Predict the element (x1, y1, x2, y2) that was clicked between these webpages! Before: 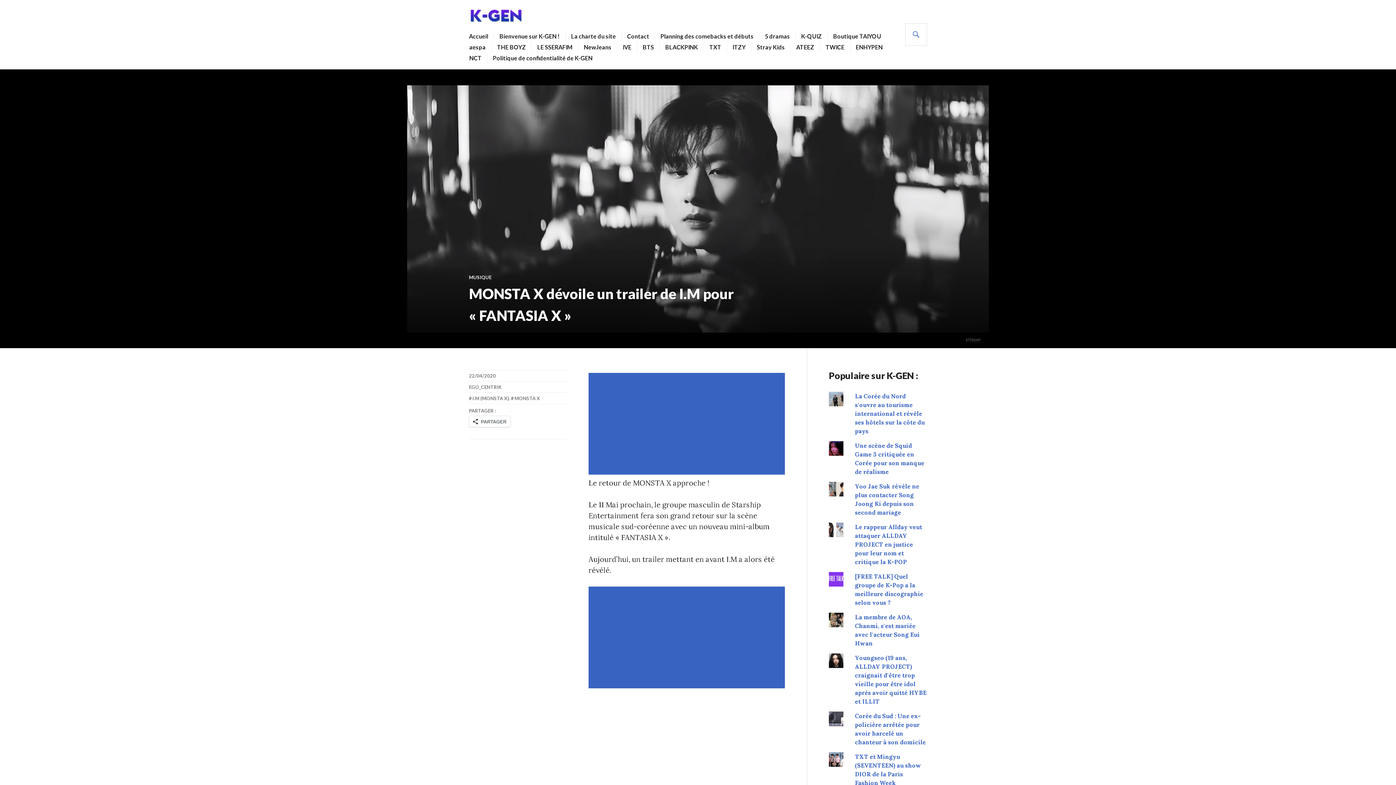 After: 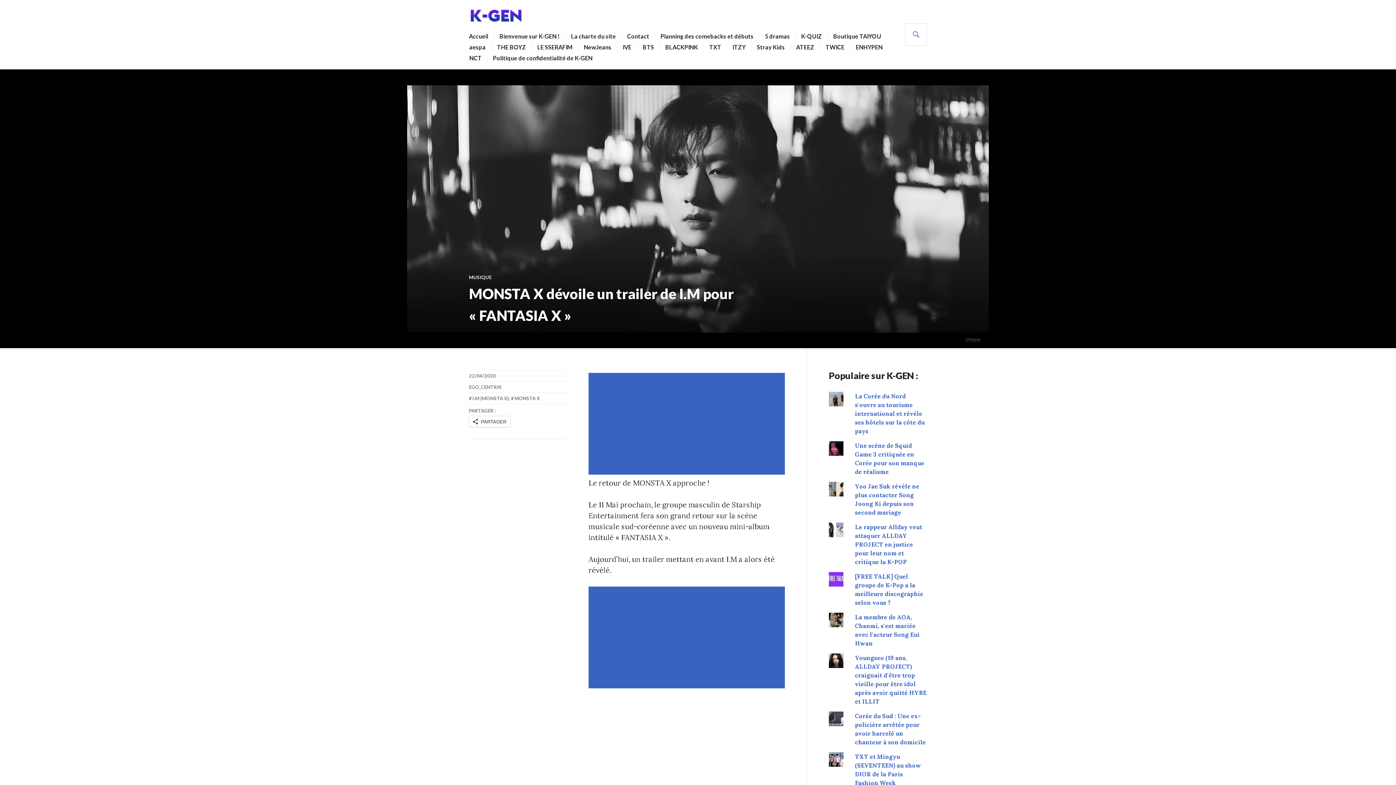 Action: label: 22/04/2020 bbox: (469, 373, 496, 378)